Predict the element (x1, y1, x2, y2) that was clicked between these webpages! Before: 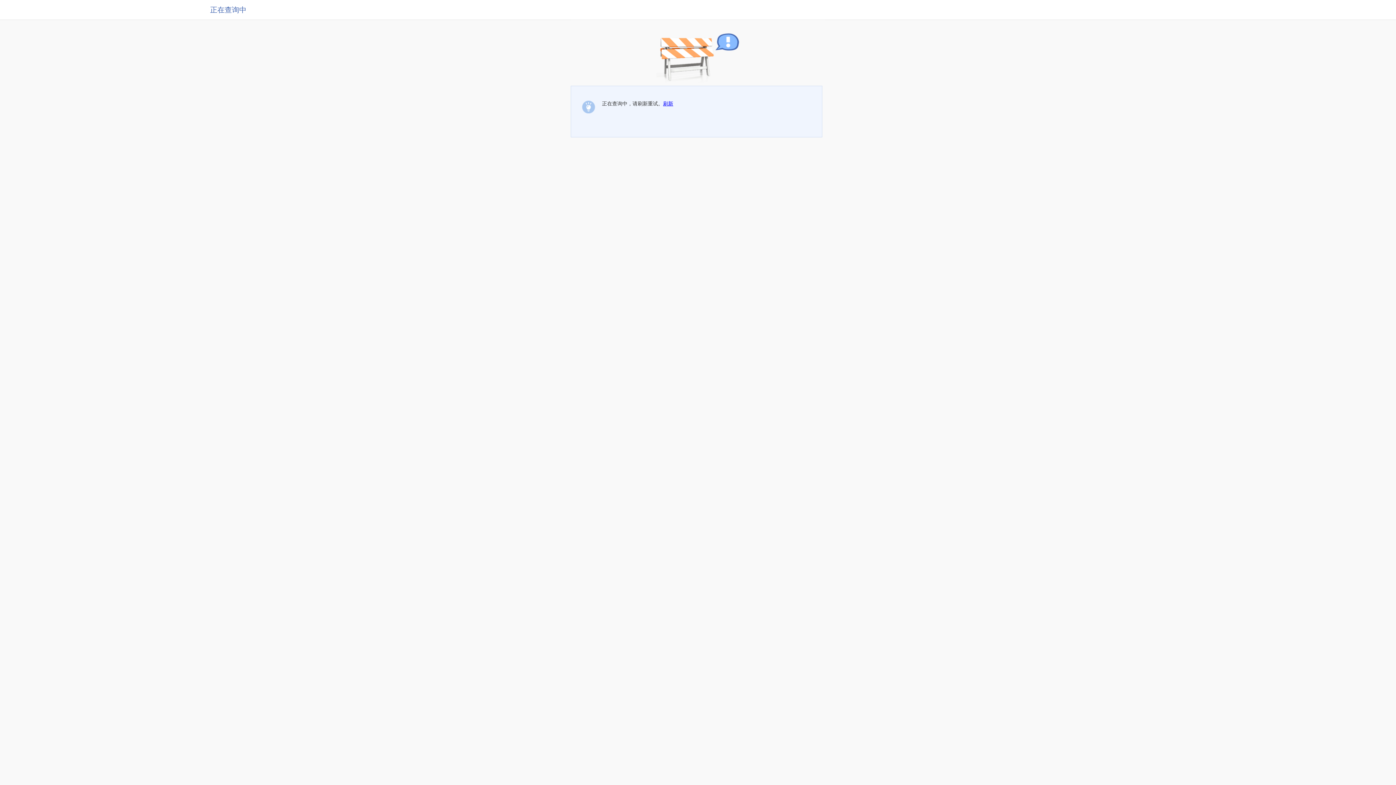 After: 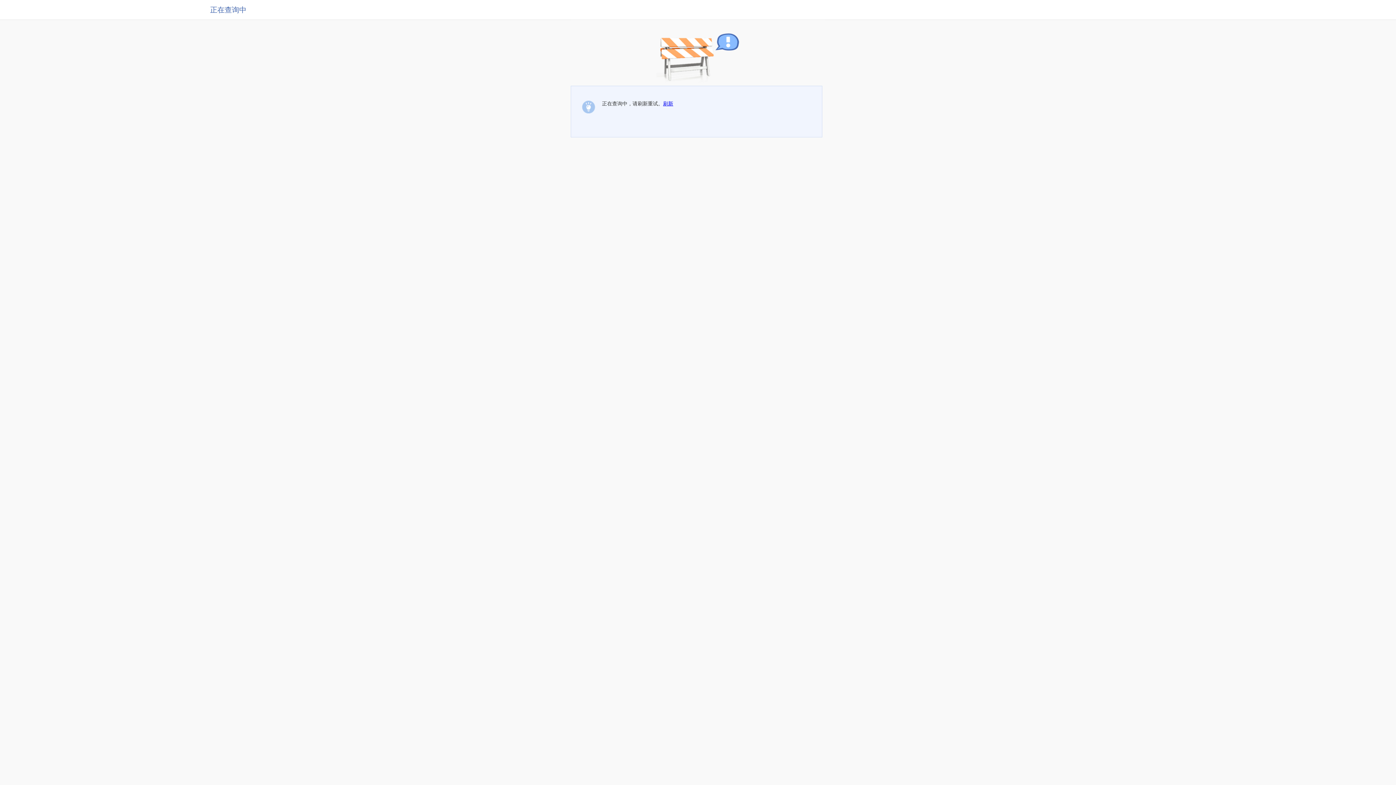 Action: label: 刷新 bbox: (663, 100, 673, 106)